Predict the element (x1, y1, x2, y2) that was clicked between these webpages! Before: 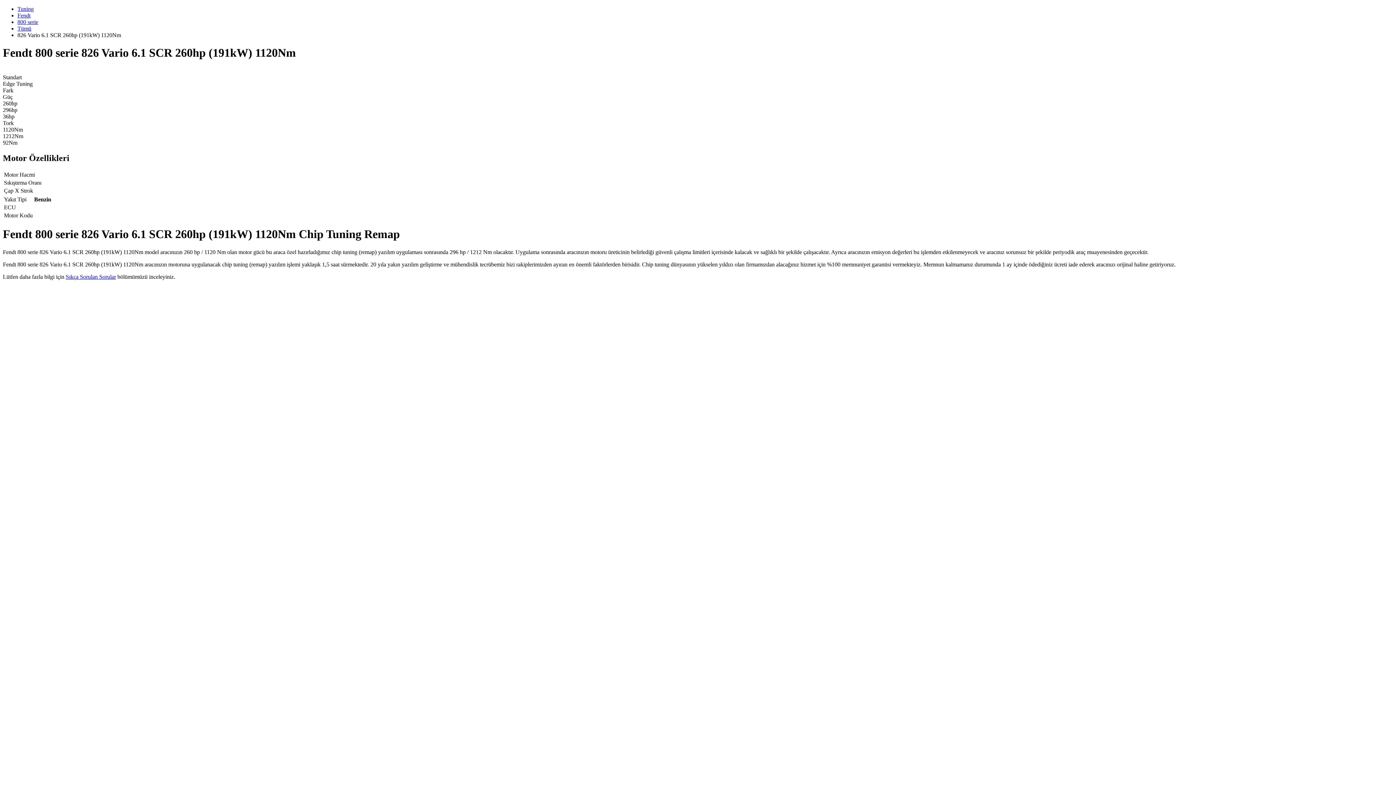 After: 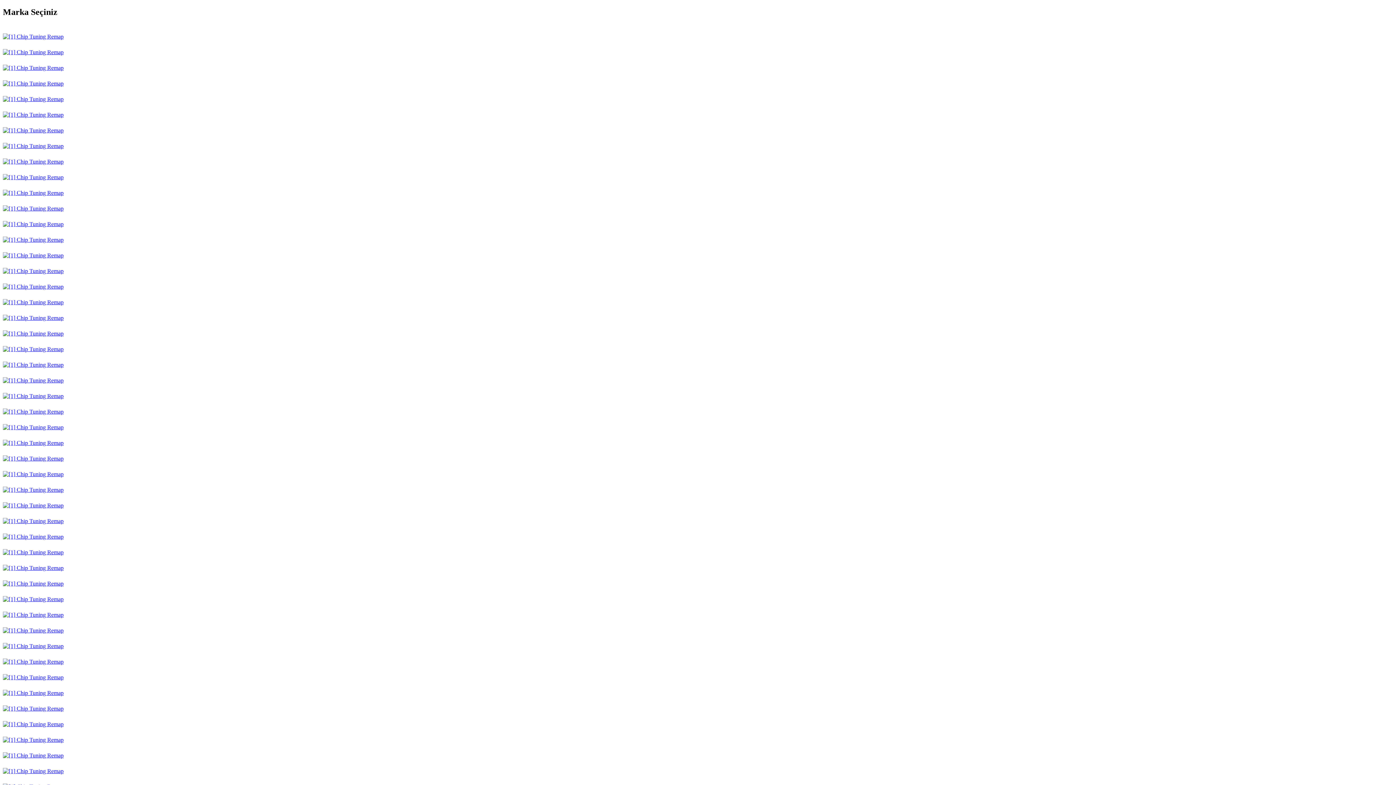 Action: bbox: (17, 5, 33, 12) label: Tuning